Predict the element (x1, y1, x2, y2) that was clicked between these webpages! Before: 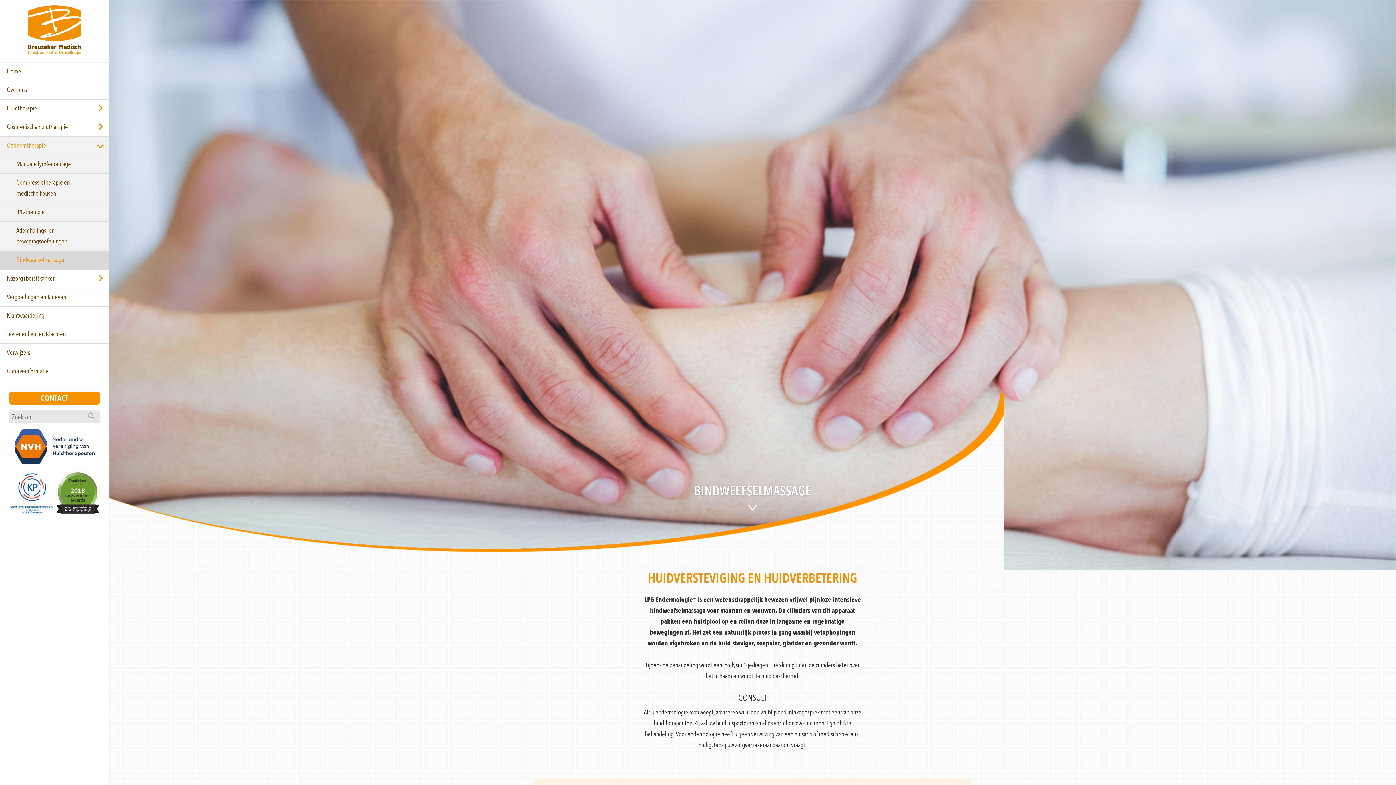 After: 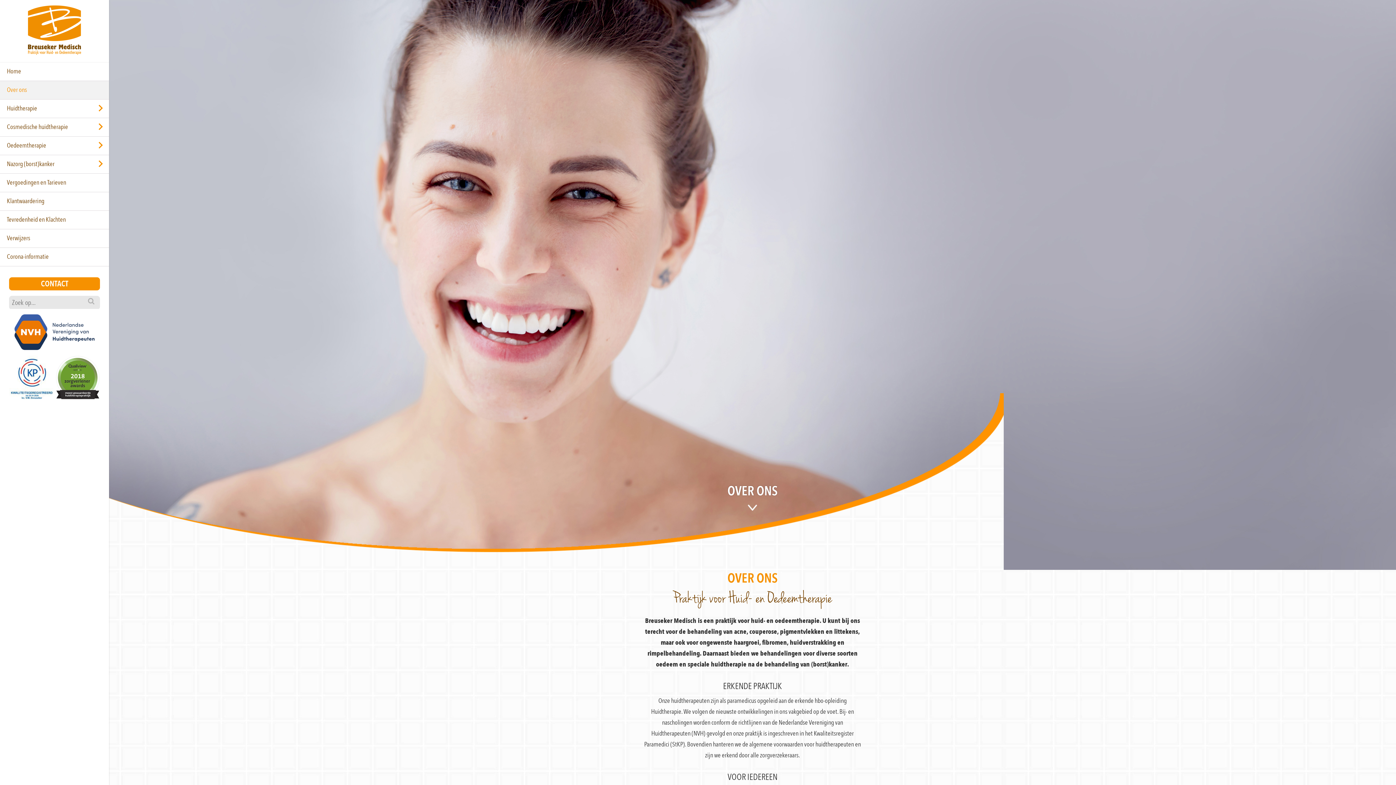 Action: bbox: (0, 81, 109, 99) label: Over ons